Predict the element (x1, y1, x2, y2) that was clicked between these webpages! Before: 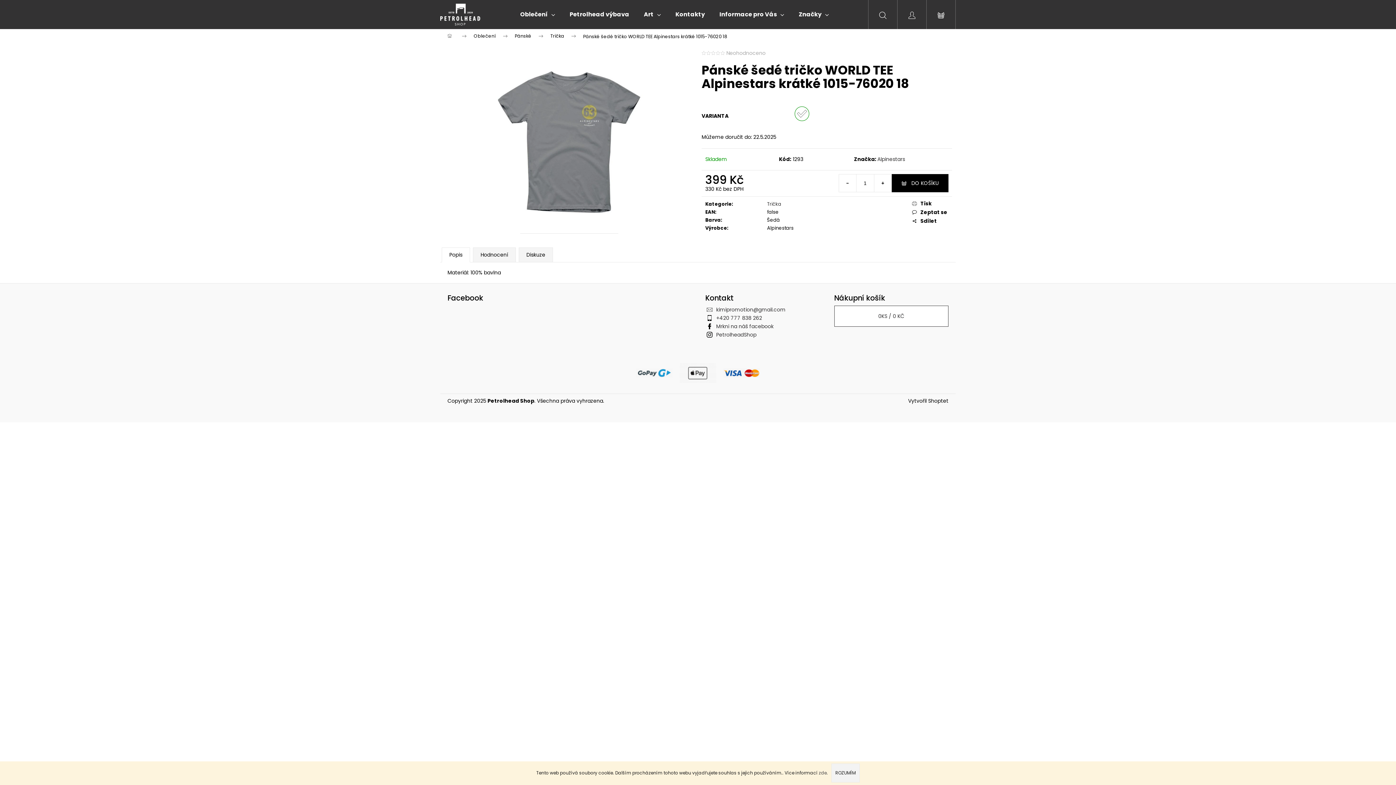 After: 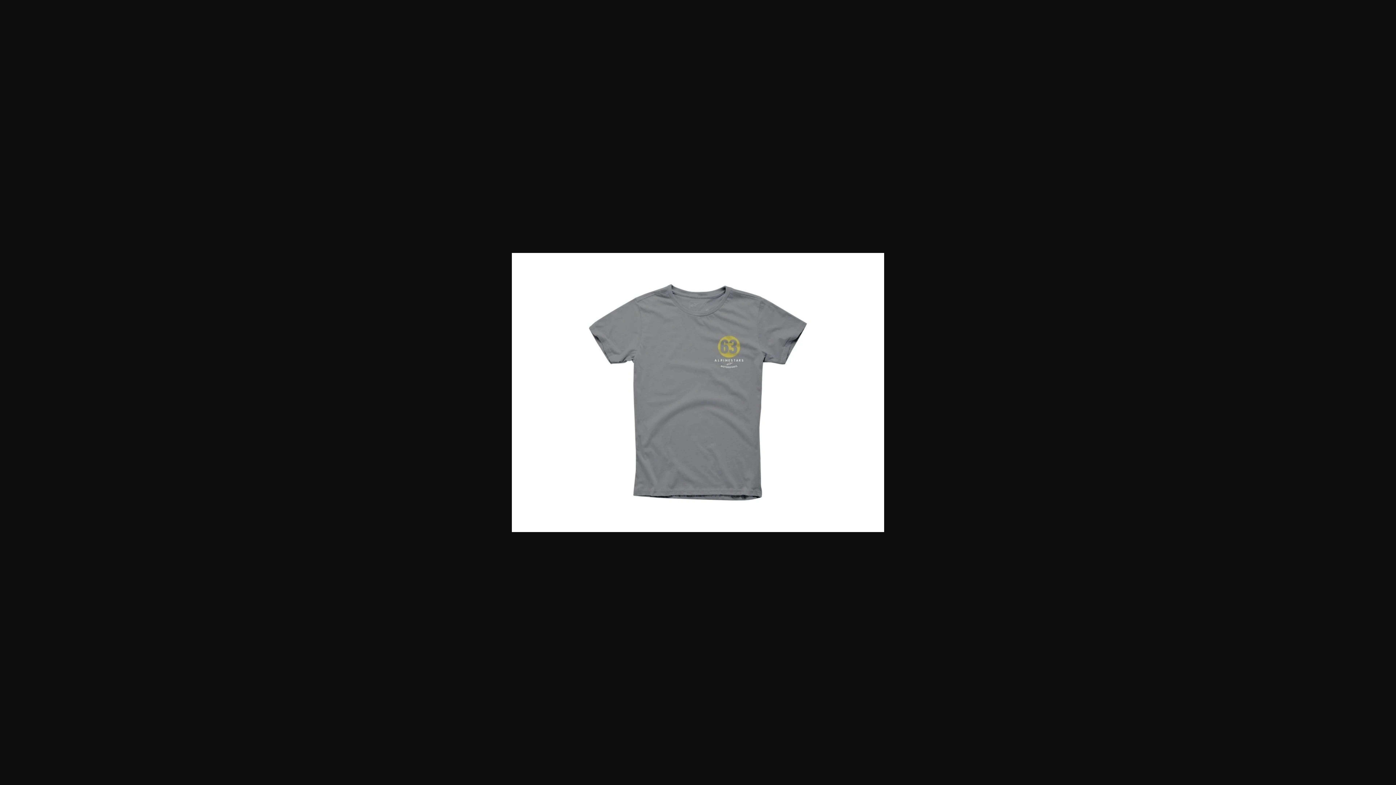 Action: bbox: (447, 50, 690, 233)